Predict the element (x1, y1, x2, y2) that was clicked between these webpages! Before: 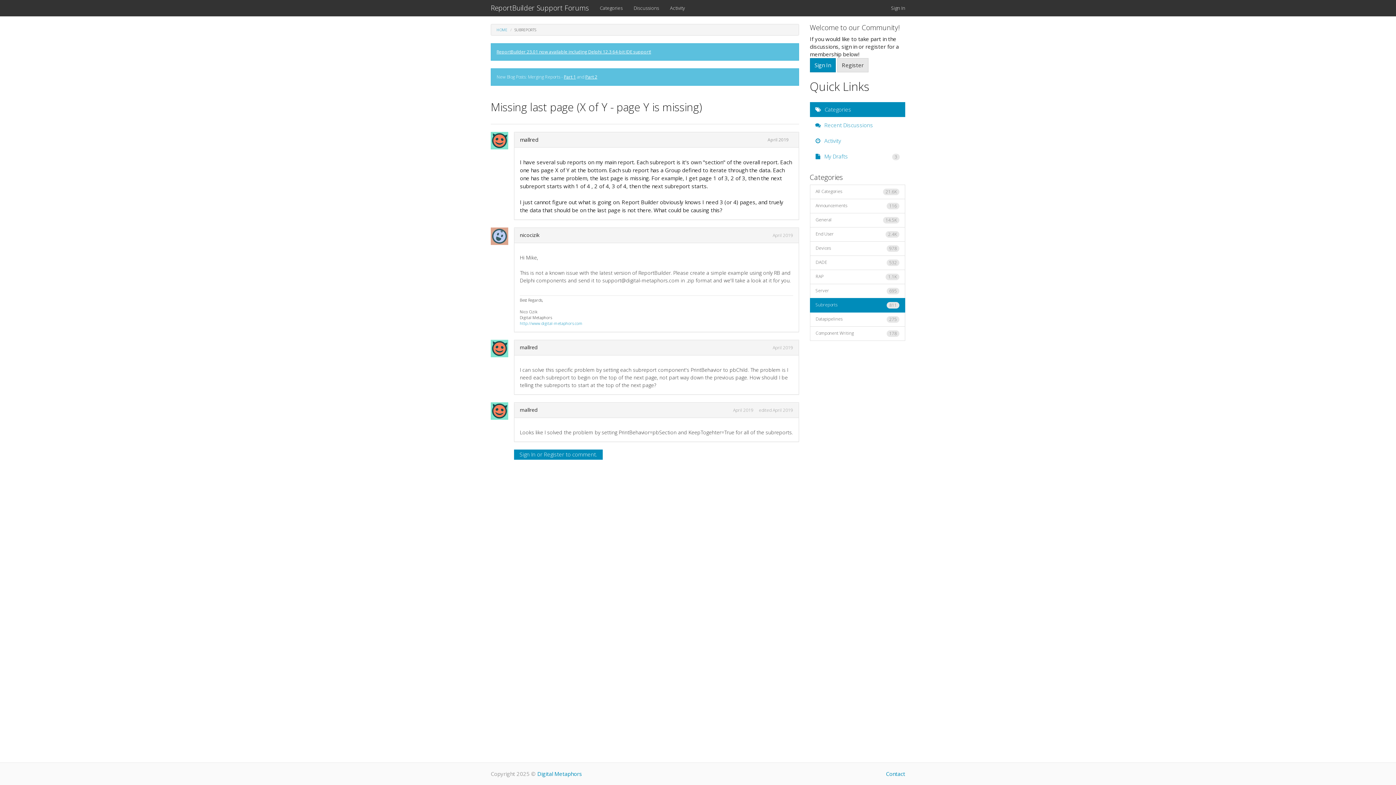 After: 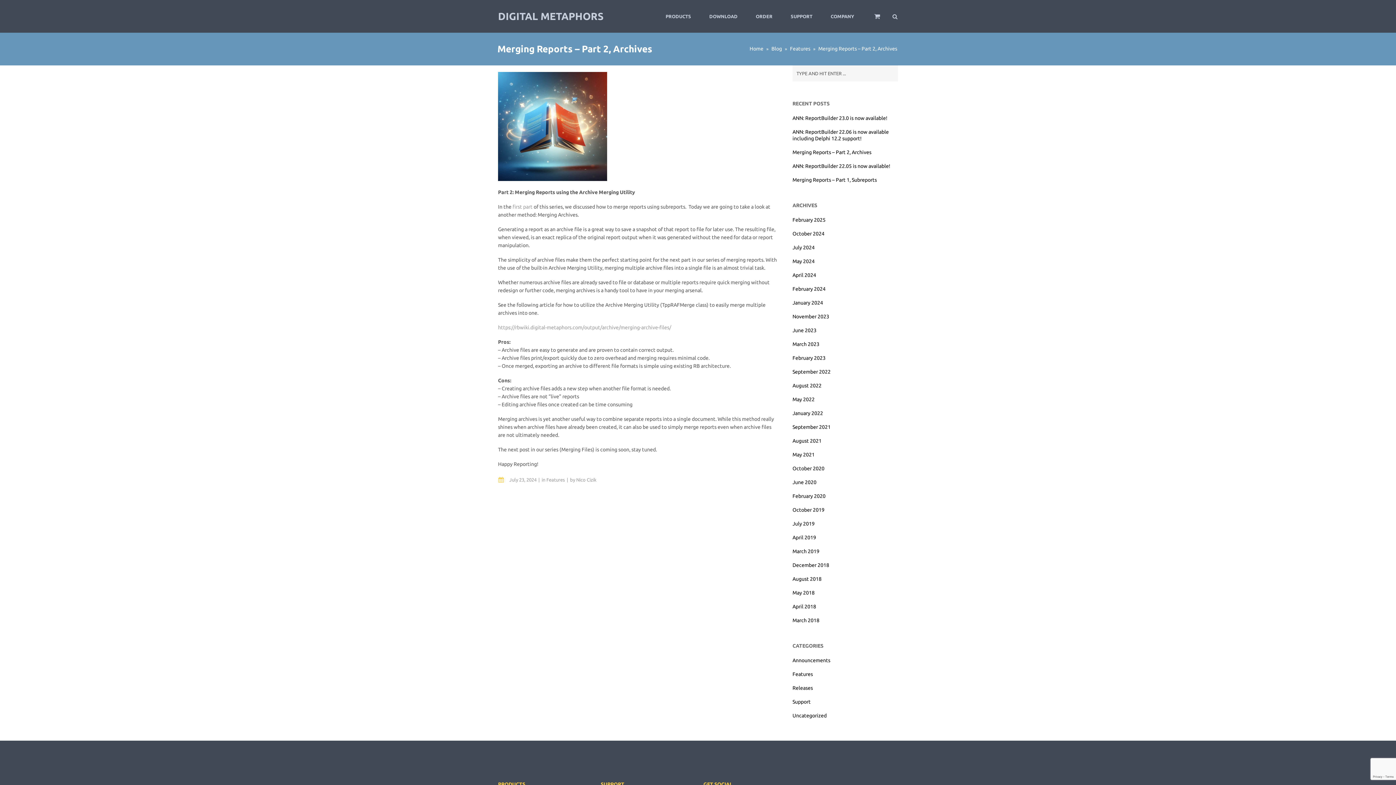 Action: bbox: (585, 73, 597, 80) label: Part 2